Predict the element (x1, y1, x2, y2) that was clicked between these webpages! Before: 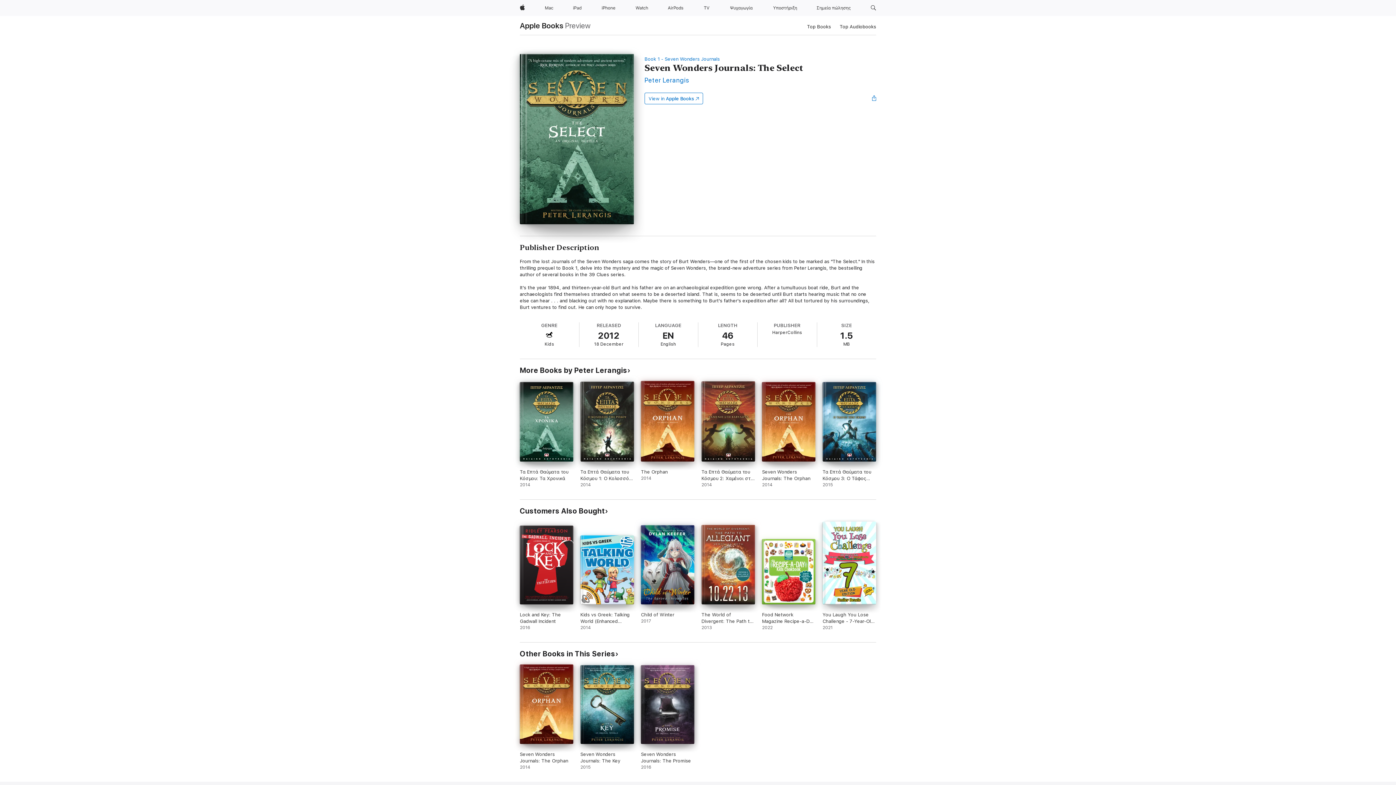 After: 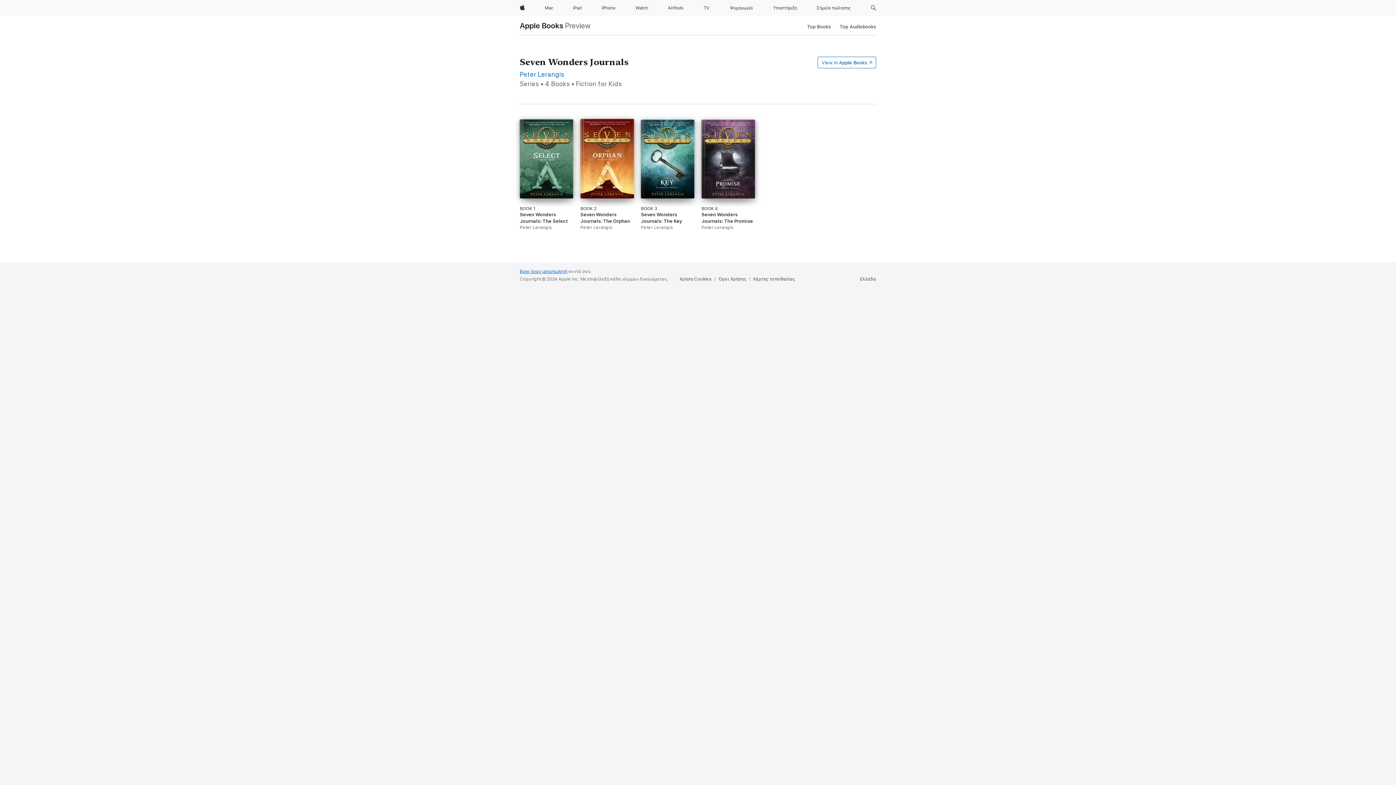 Action: bbox: (644, 56, 720, 61) label: Book 1 - Seven Wonders Journals